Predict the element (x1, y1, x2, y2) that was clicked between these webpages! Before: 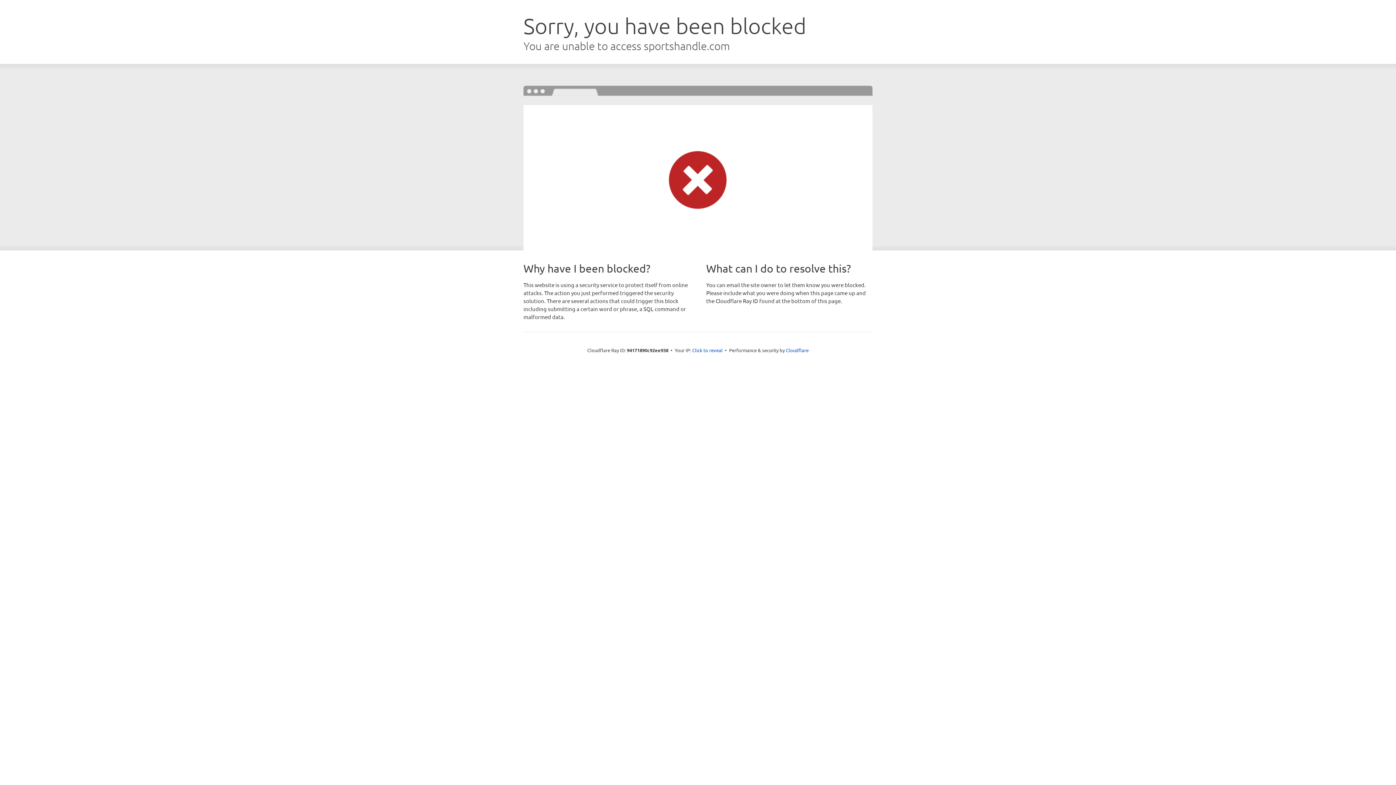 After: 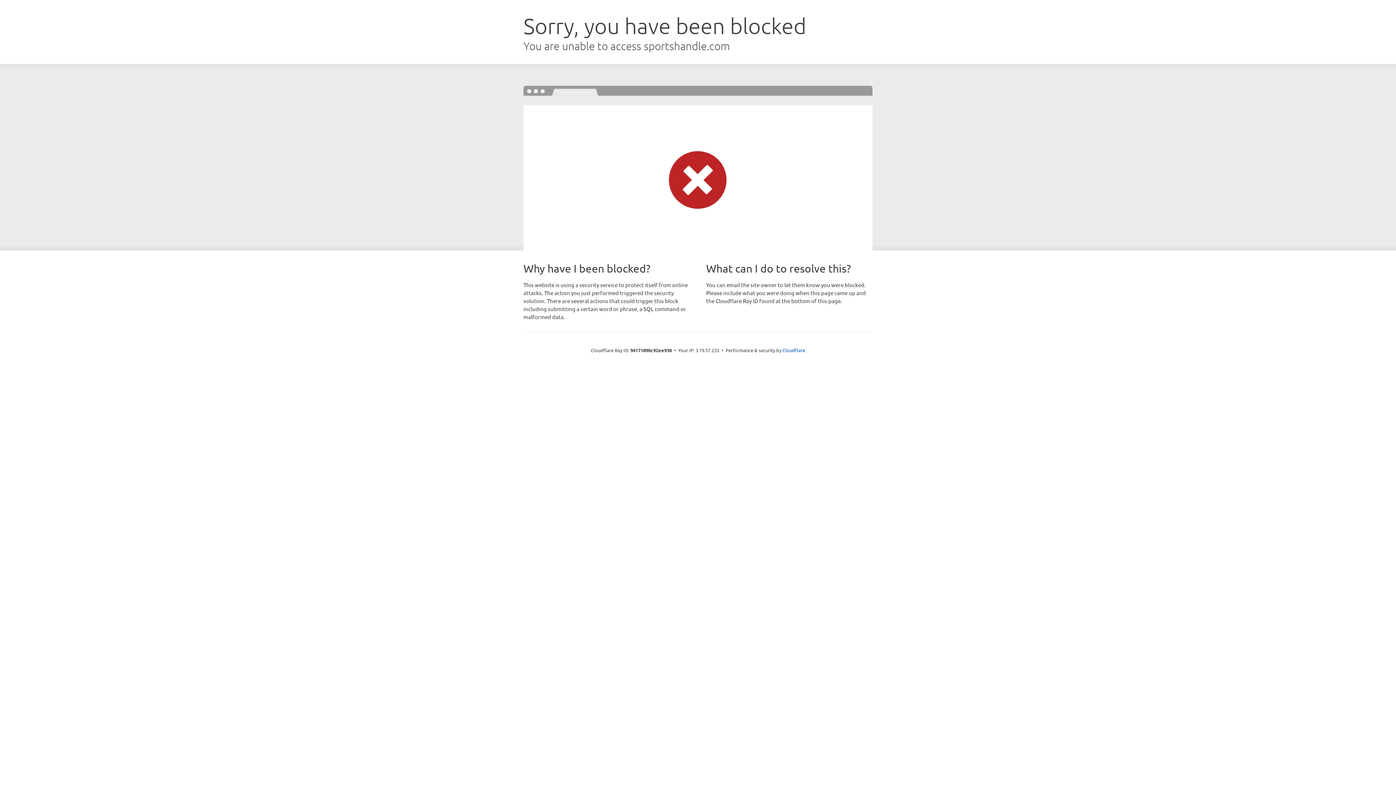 Action: bbox: (692, 346, 722, 353) label: Click to reveal